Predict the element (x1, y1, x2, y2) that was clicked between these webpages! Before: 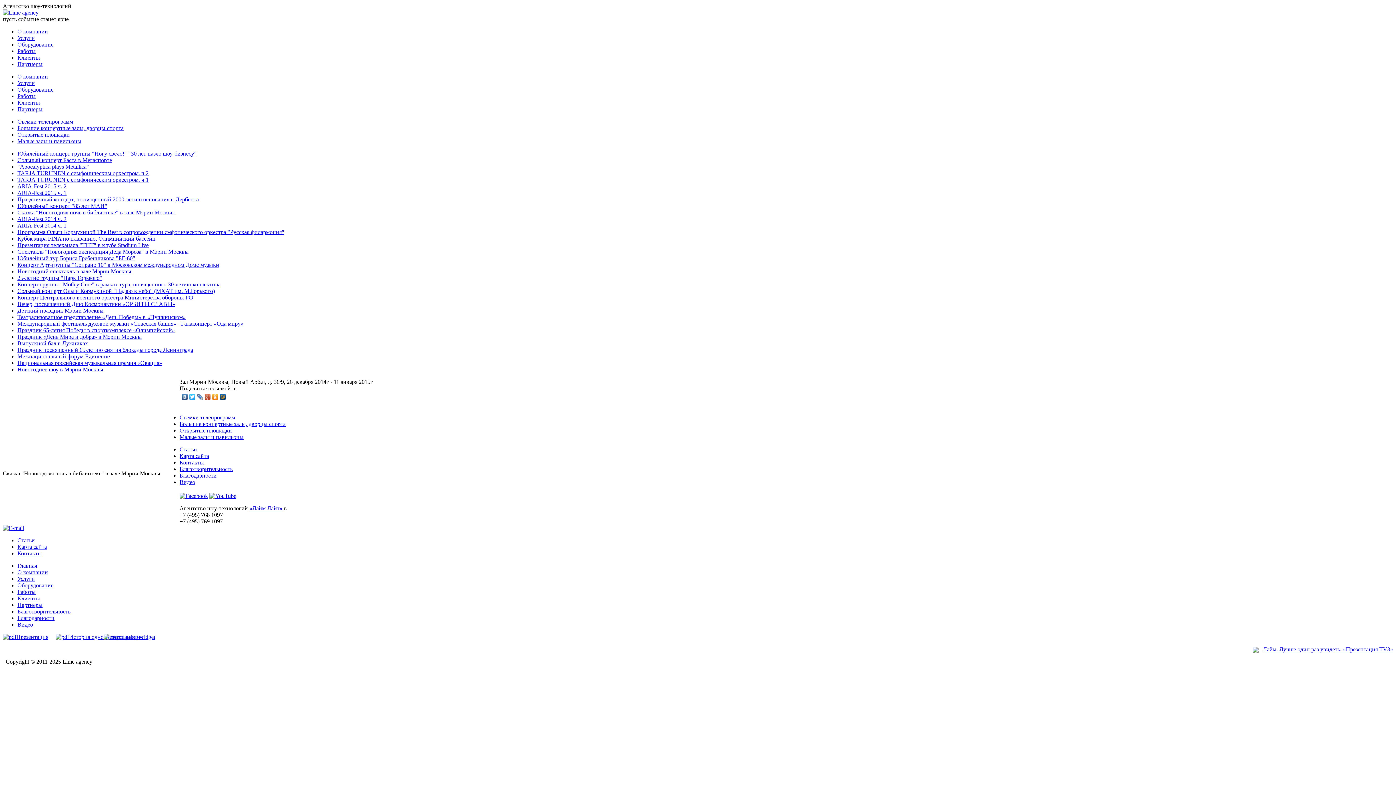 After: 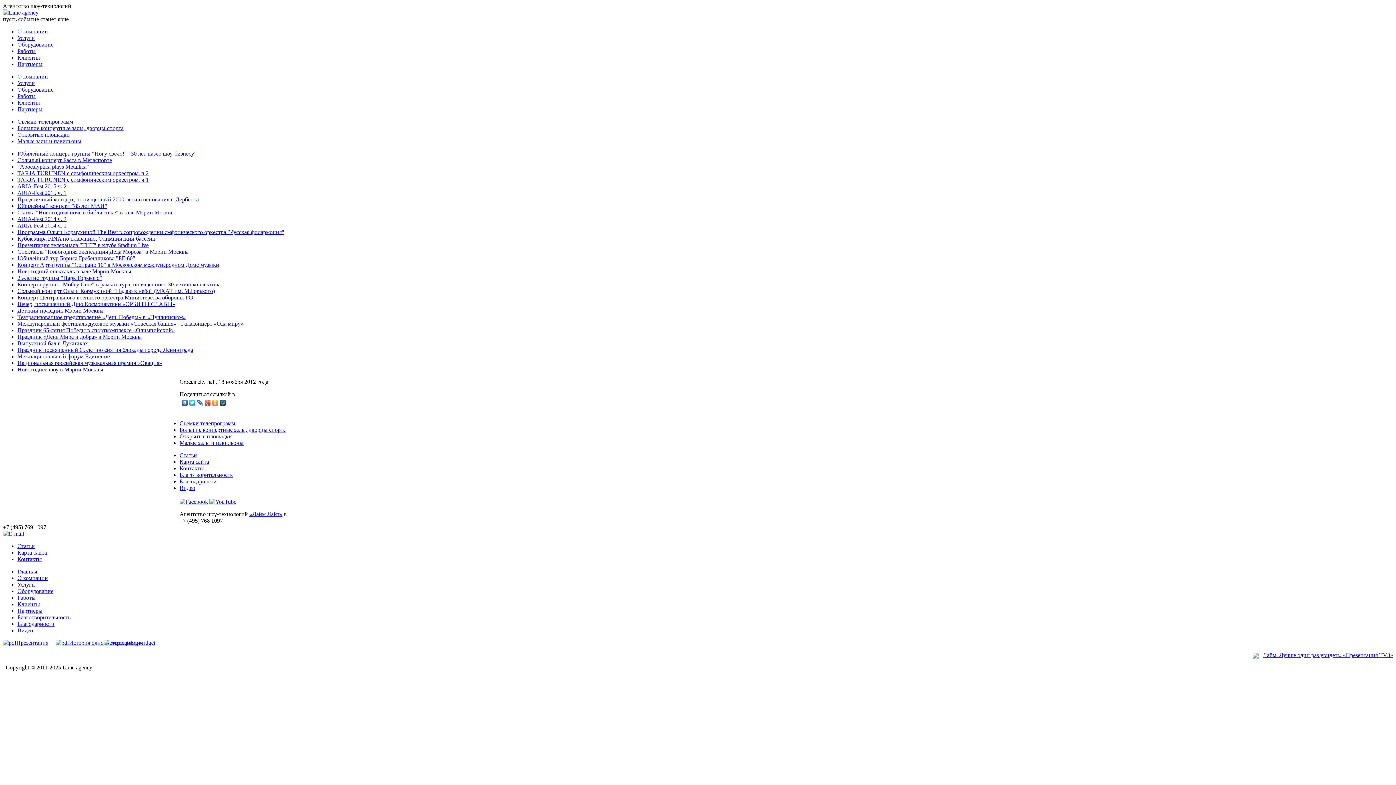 Action: bbox: (17, 274, 102, 281) label: 25-летие группы "Парк Горького"